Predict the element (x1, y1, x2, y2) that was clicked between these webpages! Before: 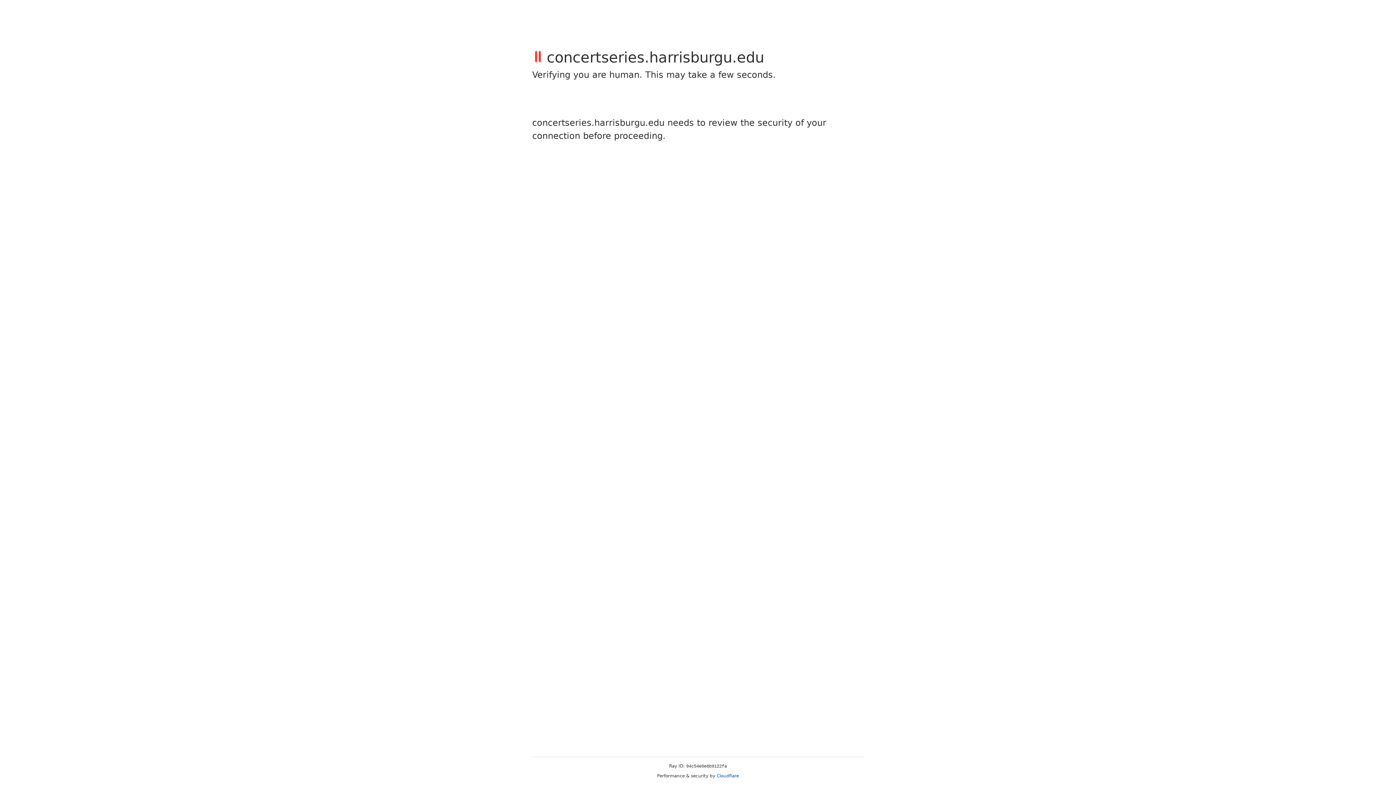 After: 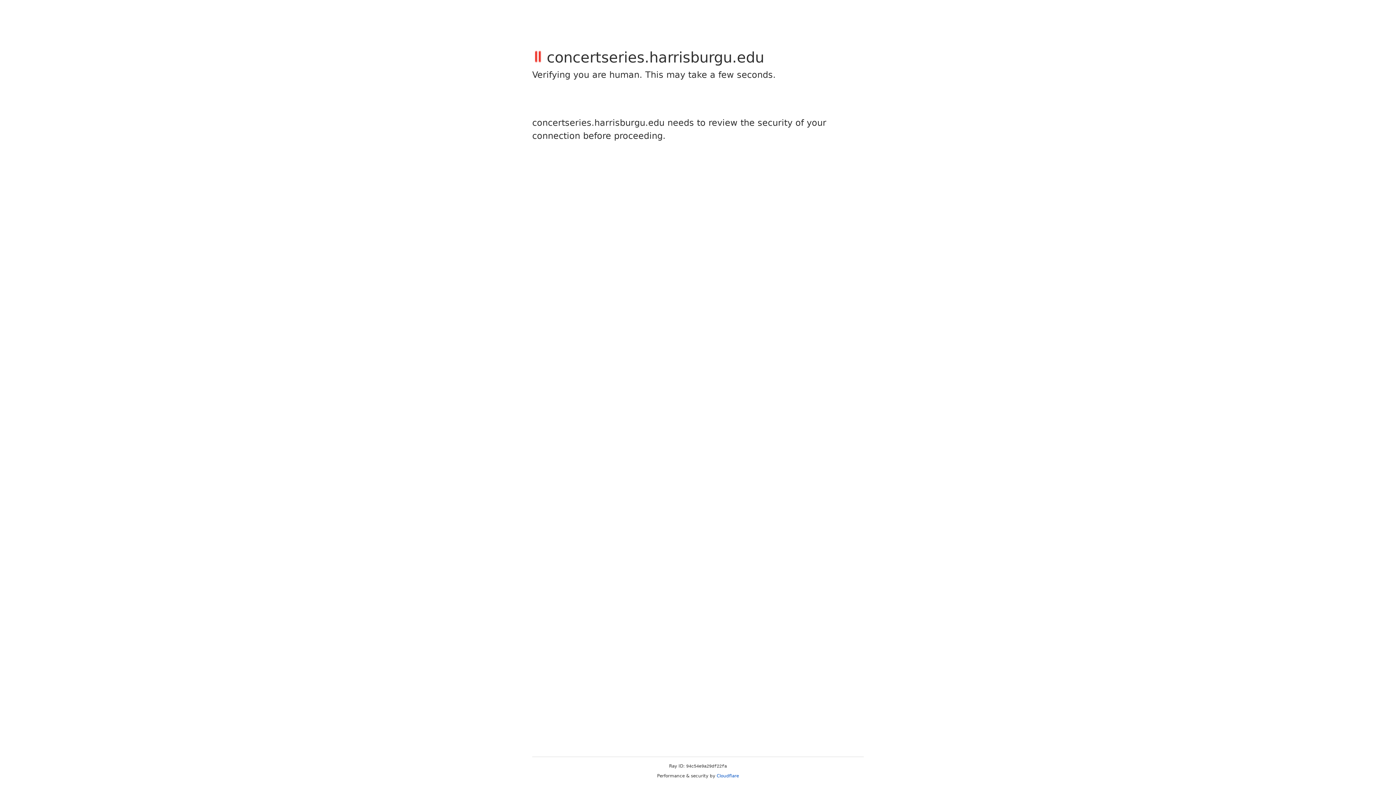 Action: bbox: (716, 773, 739, 778) label: Cloudflare